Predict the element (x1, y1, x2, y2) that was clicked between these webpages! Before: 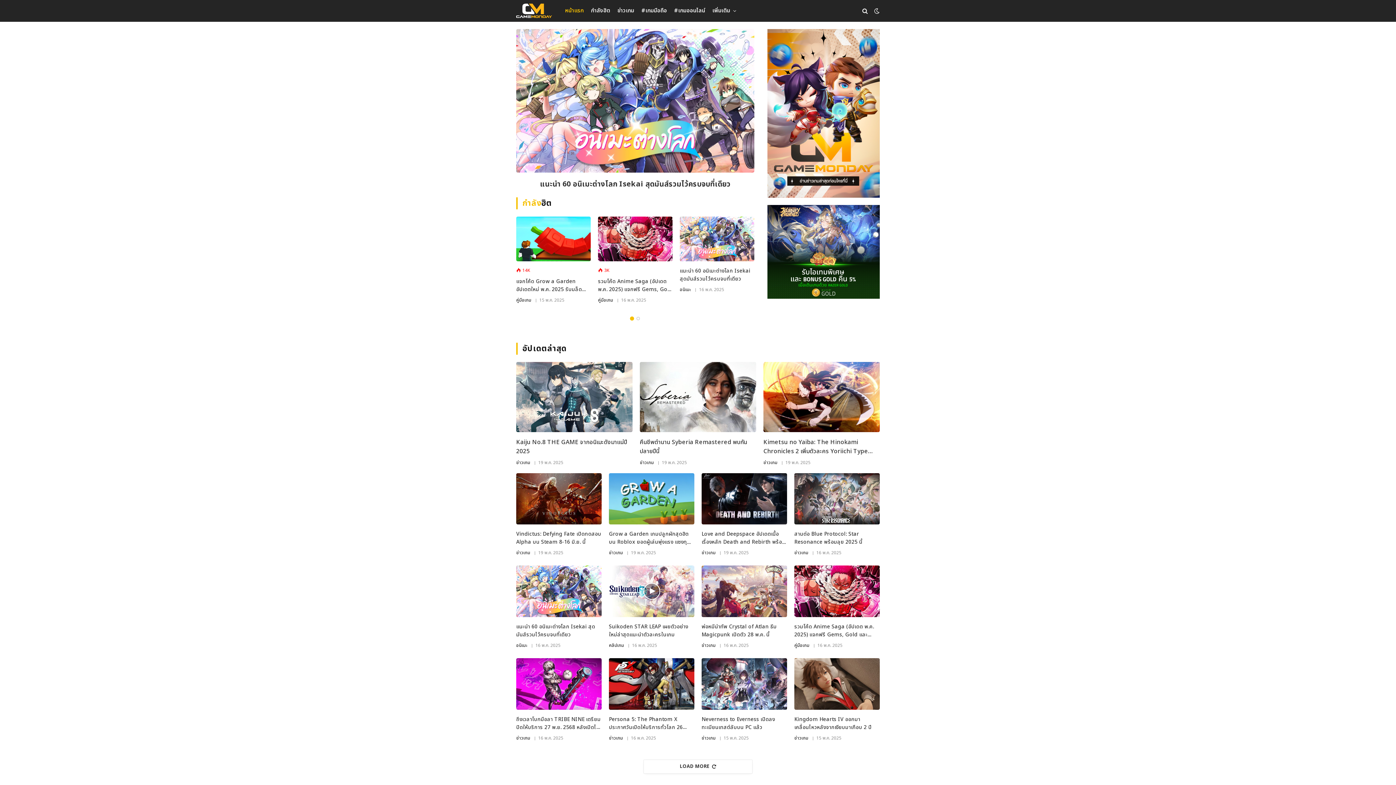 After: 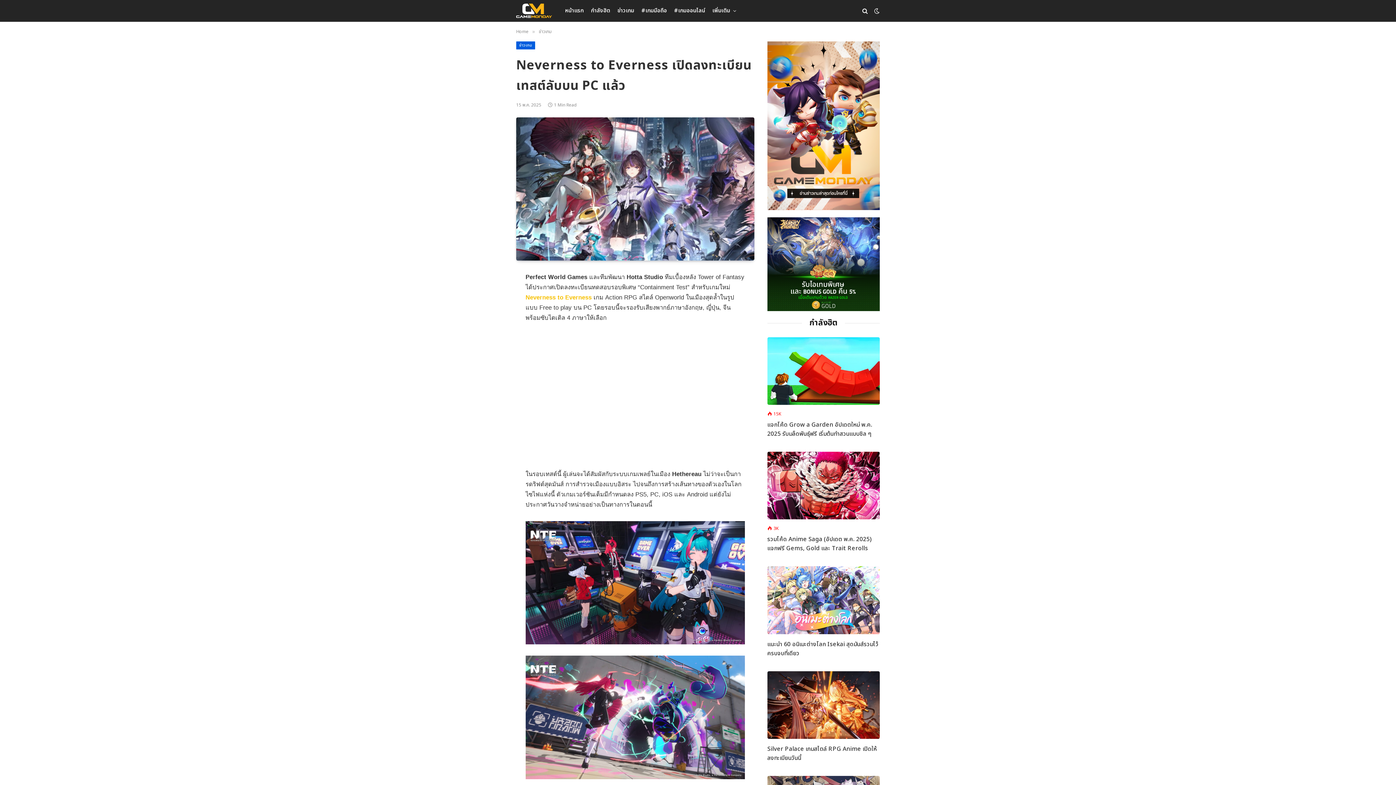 Action: bbox: (701, 658, 787, 710)